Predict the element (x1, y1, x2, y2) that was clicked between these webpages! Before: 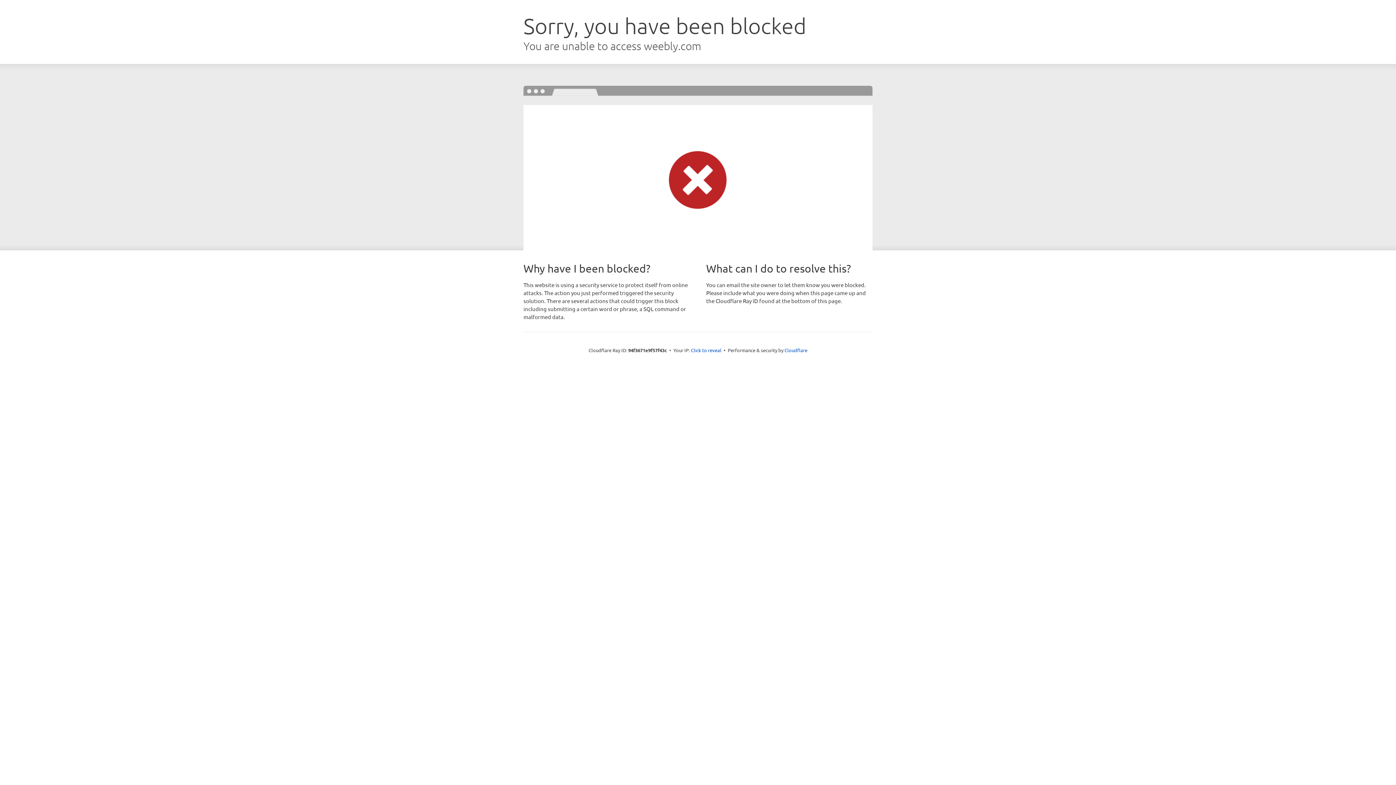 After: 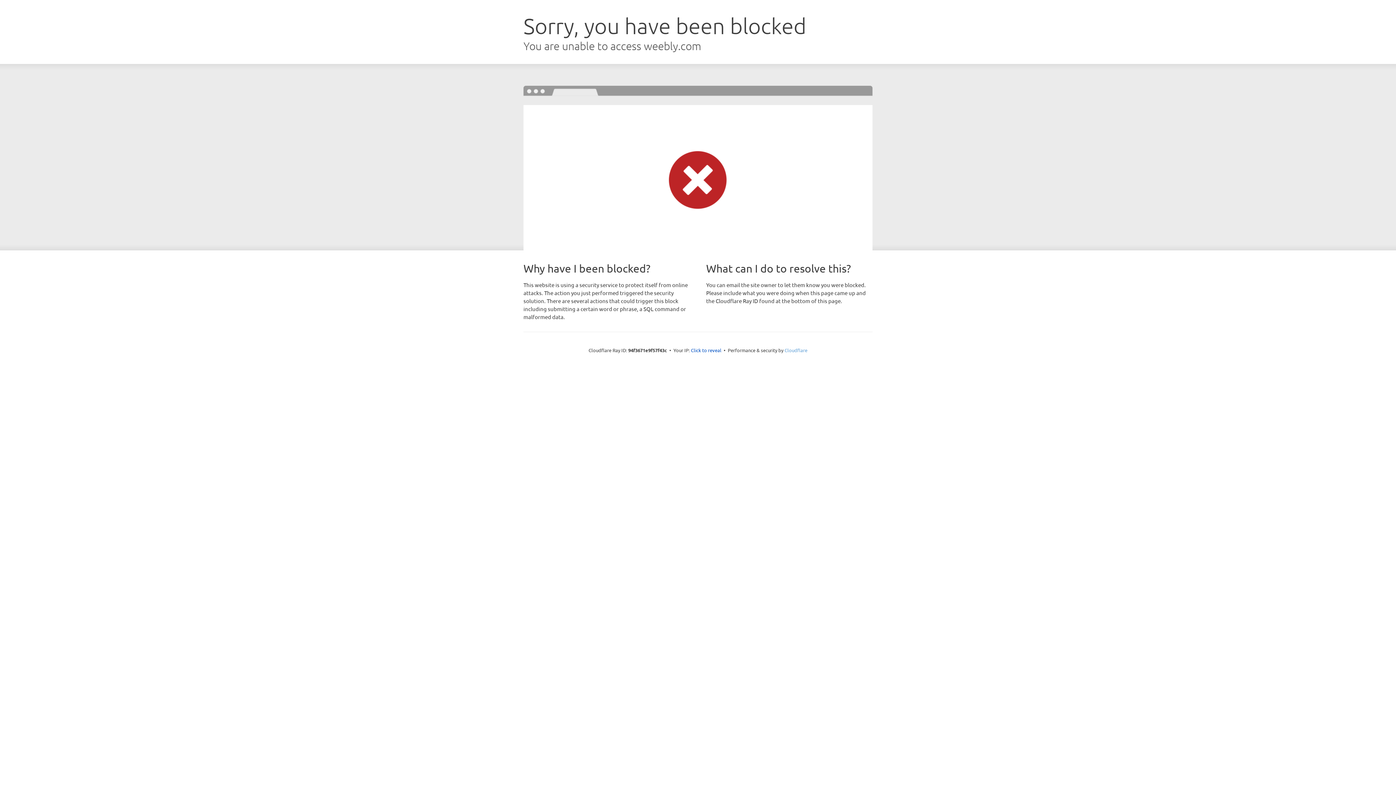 Action: bbox: (784, 347, 807, 353) label: Cloudflare